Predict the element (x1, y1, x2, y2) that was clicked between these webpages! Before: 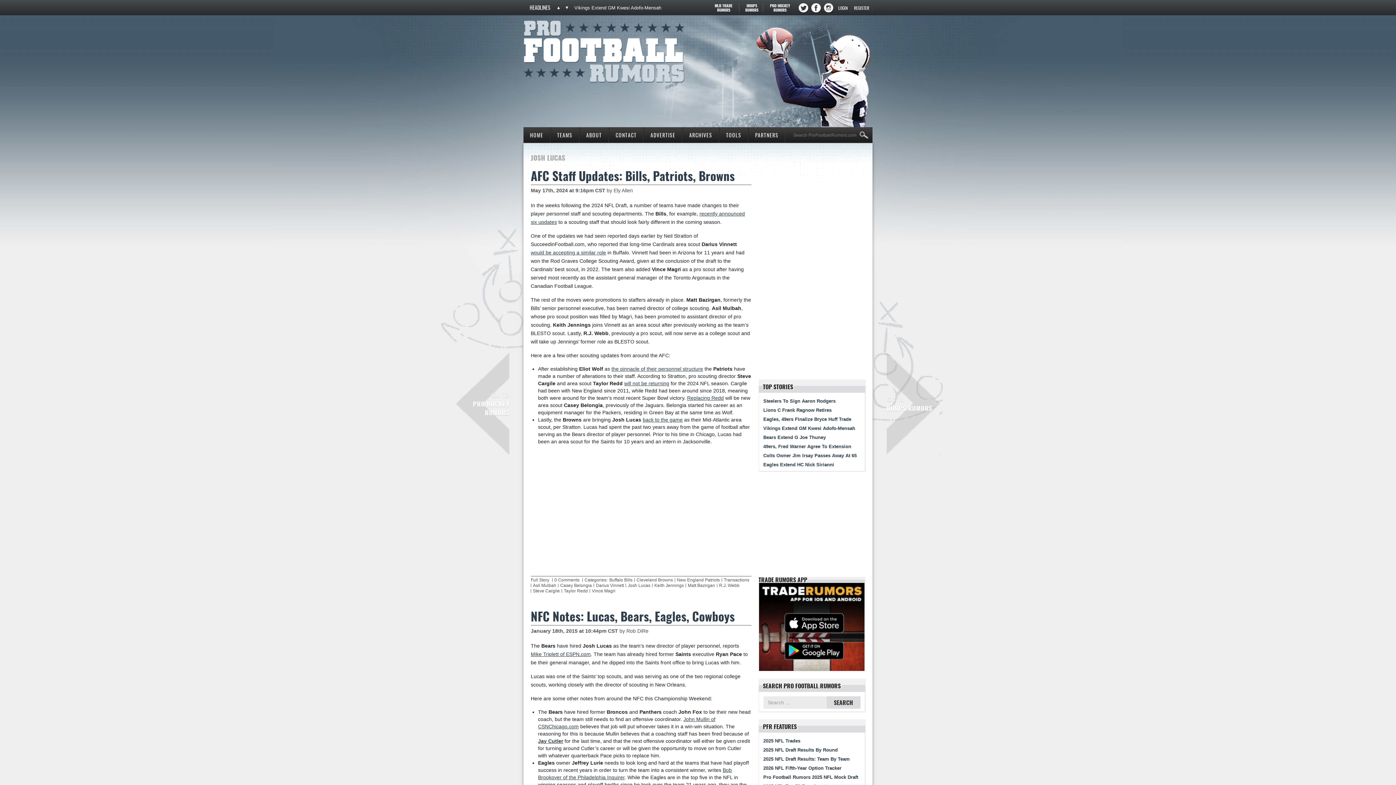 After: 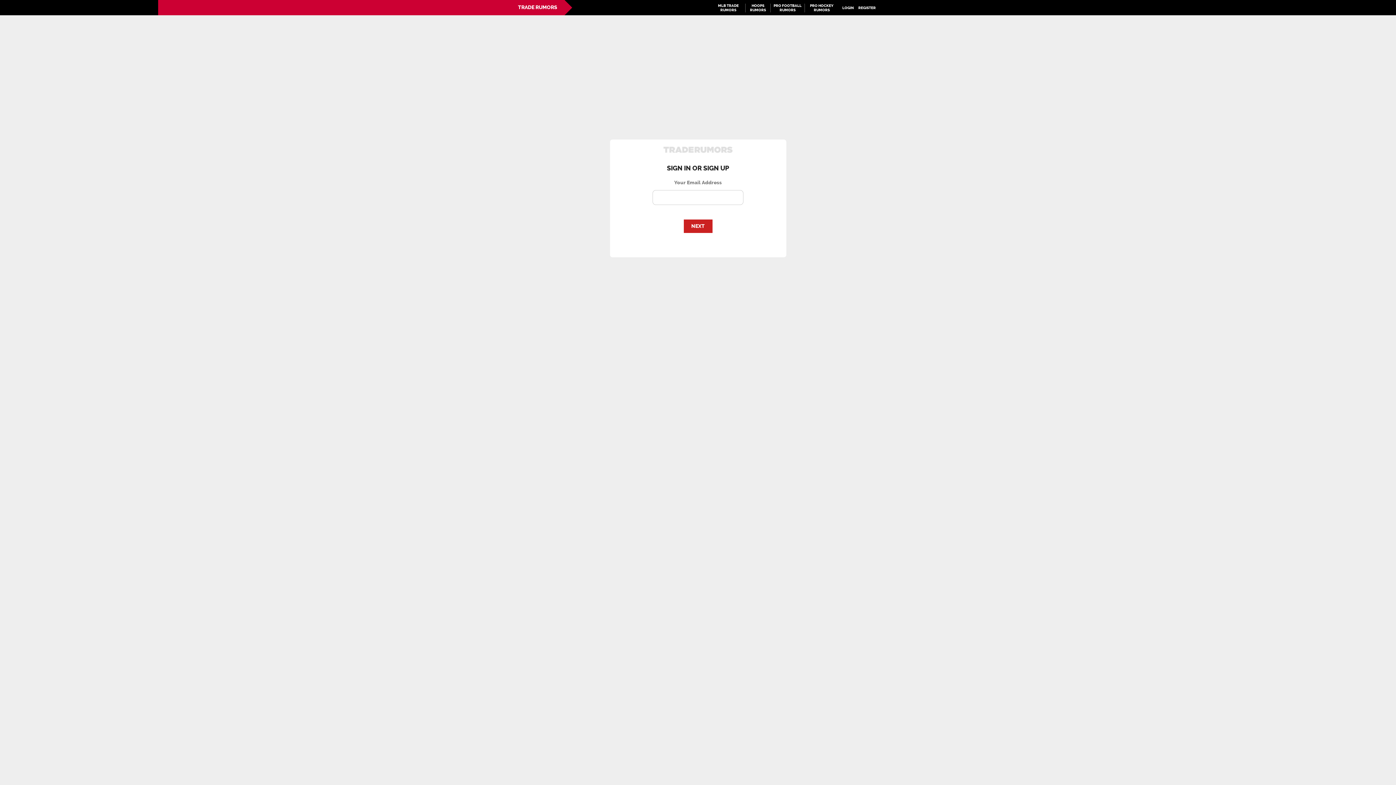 Action: bbox: (851, 3, 872, 12) label: REGISTER